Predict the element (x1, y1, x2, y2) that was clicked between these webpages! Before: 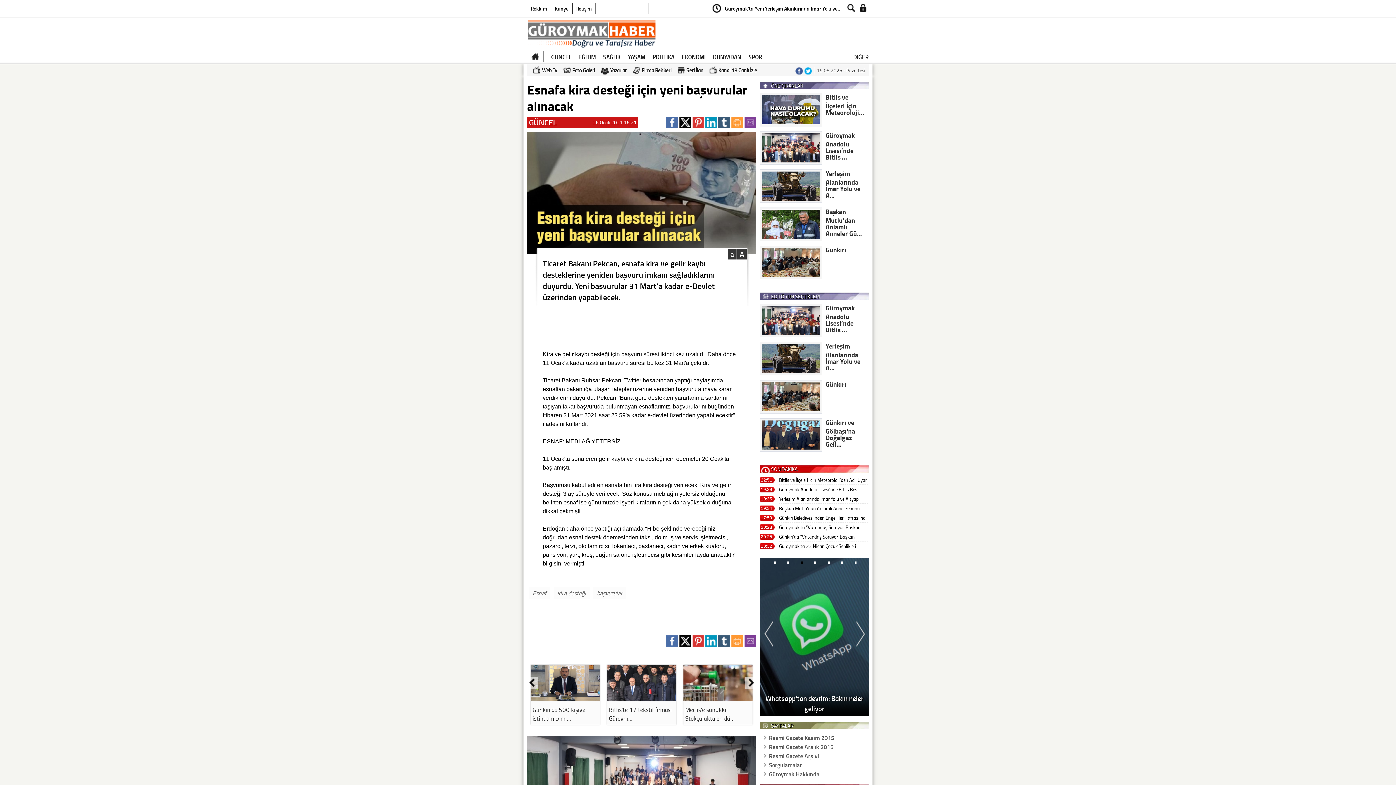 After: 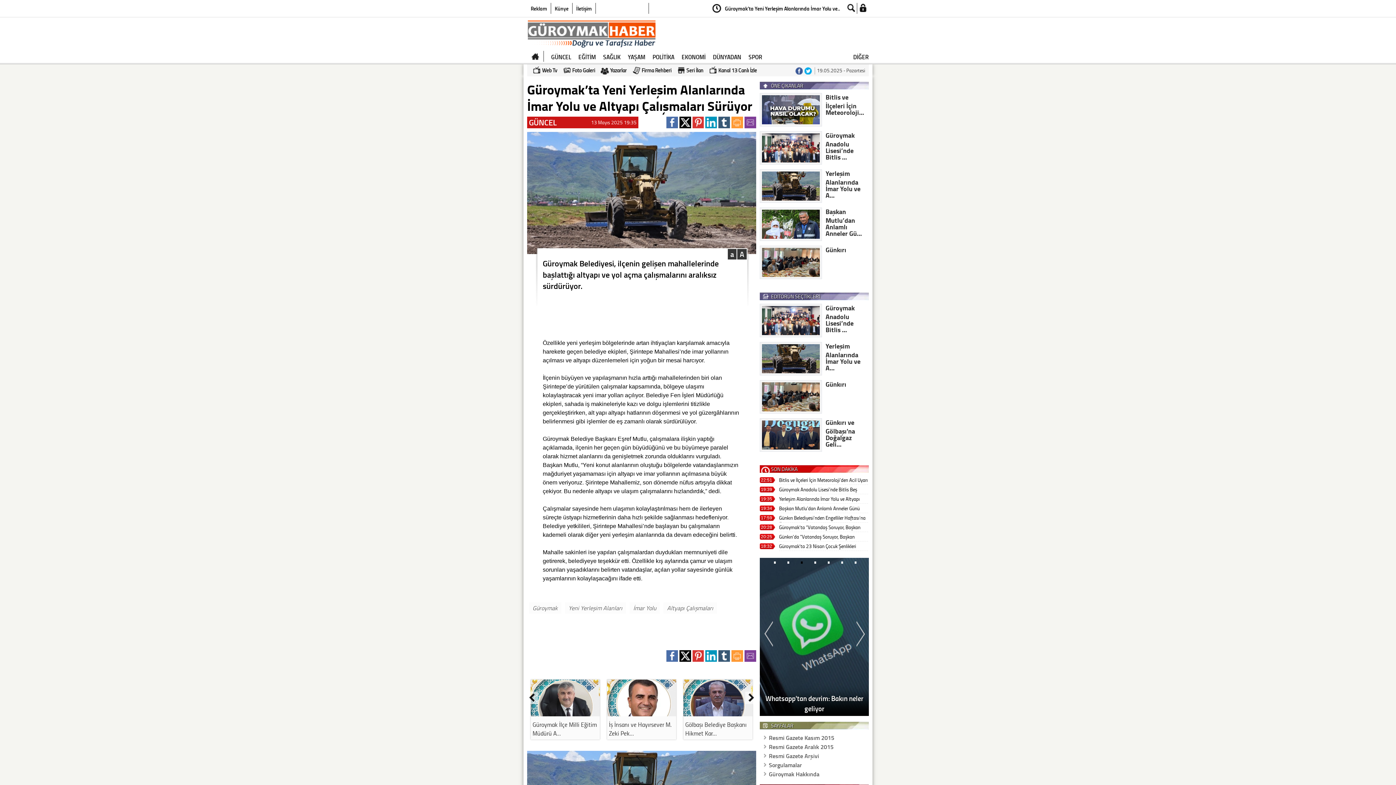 Action: bbox: (779, 495, 868, 504) label: Yerleşim Alanlarında İmar Yolu ve Altyapı Çalışmaları Sürüyor